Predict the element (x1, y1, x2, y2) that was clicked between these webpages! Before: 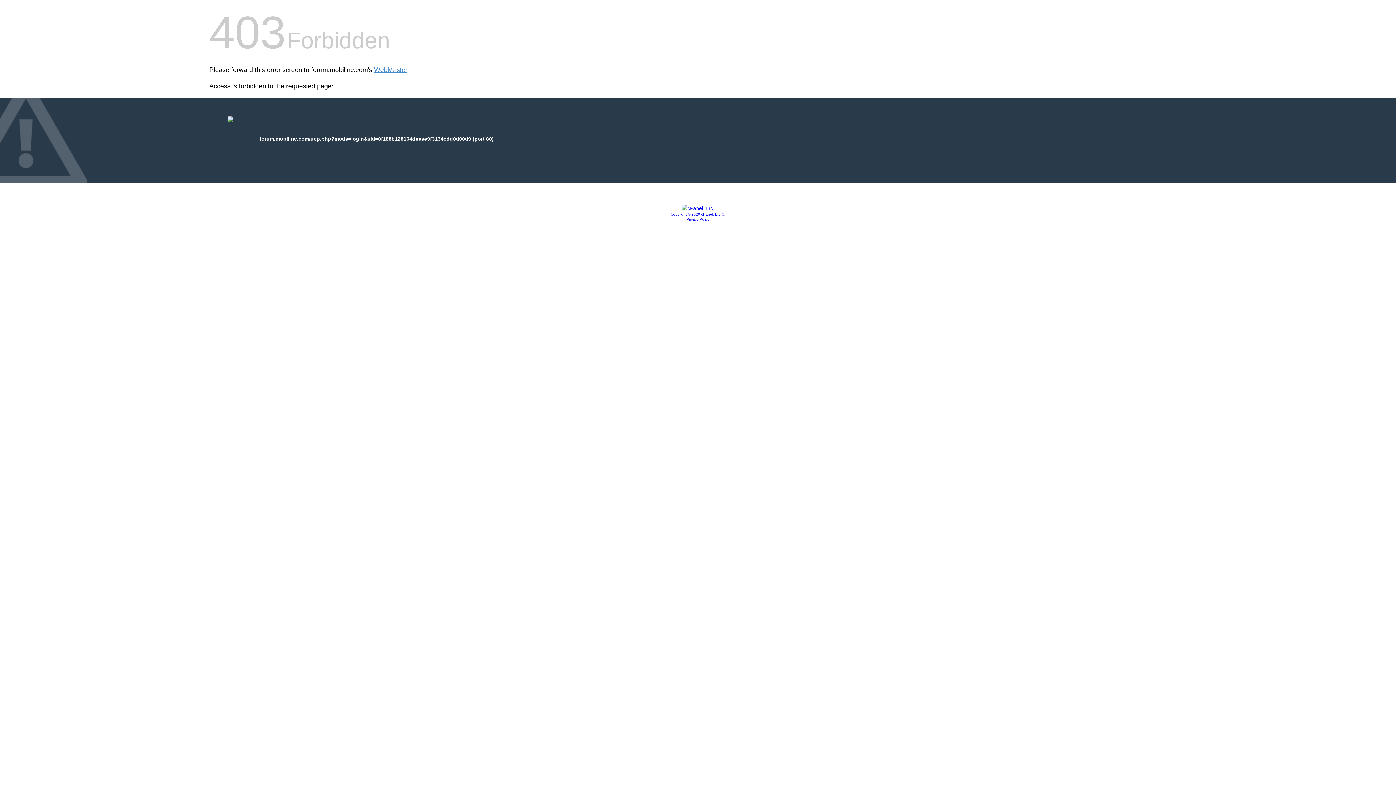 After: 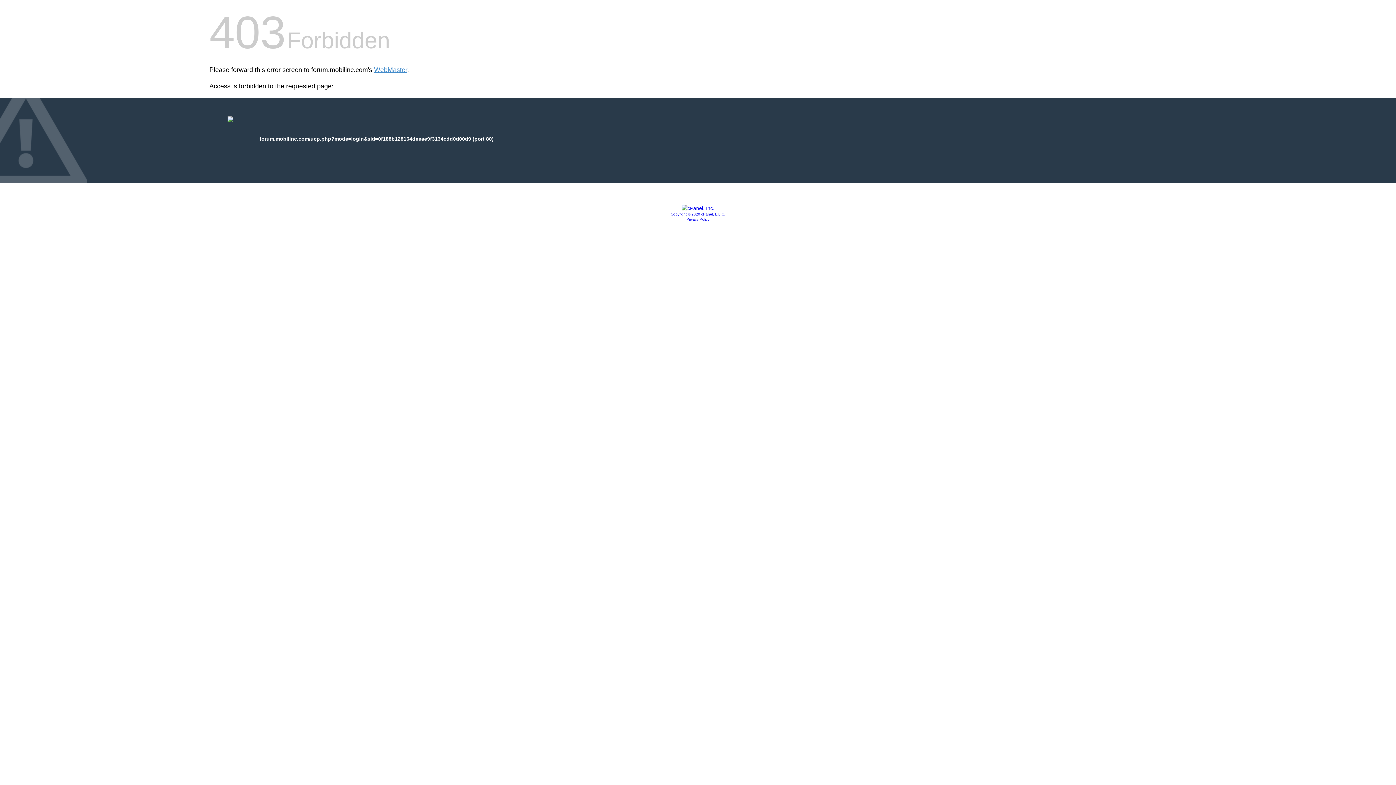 Action: bbox: (681, 205, 714, 211)